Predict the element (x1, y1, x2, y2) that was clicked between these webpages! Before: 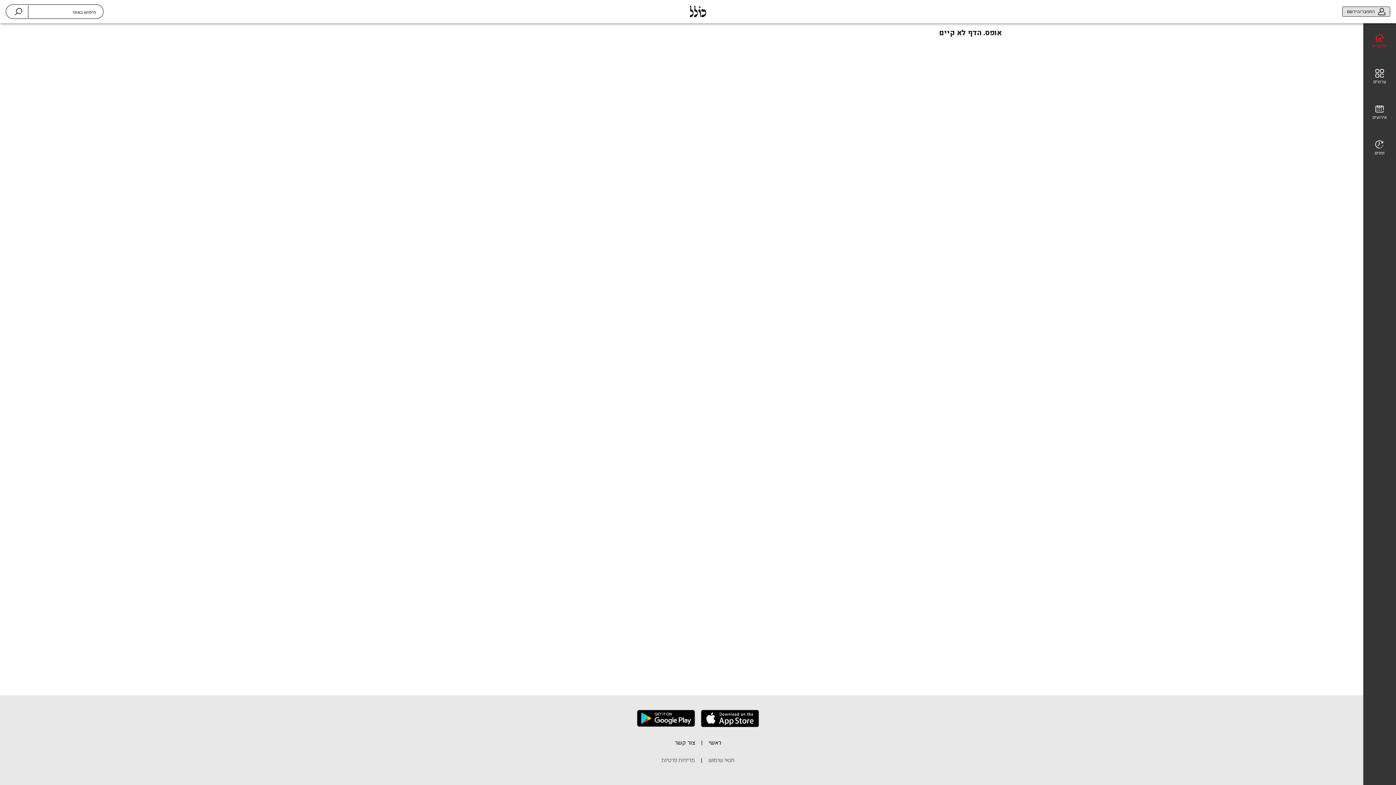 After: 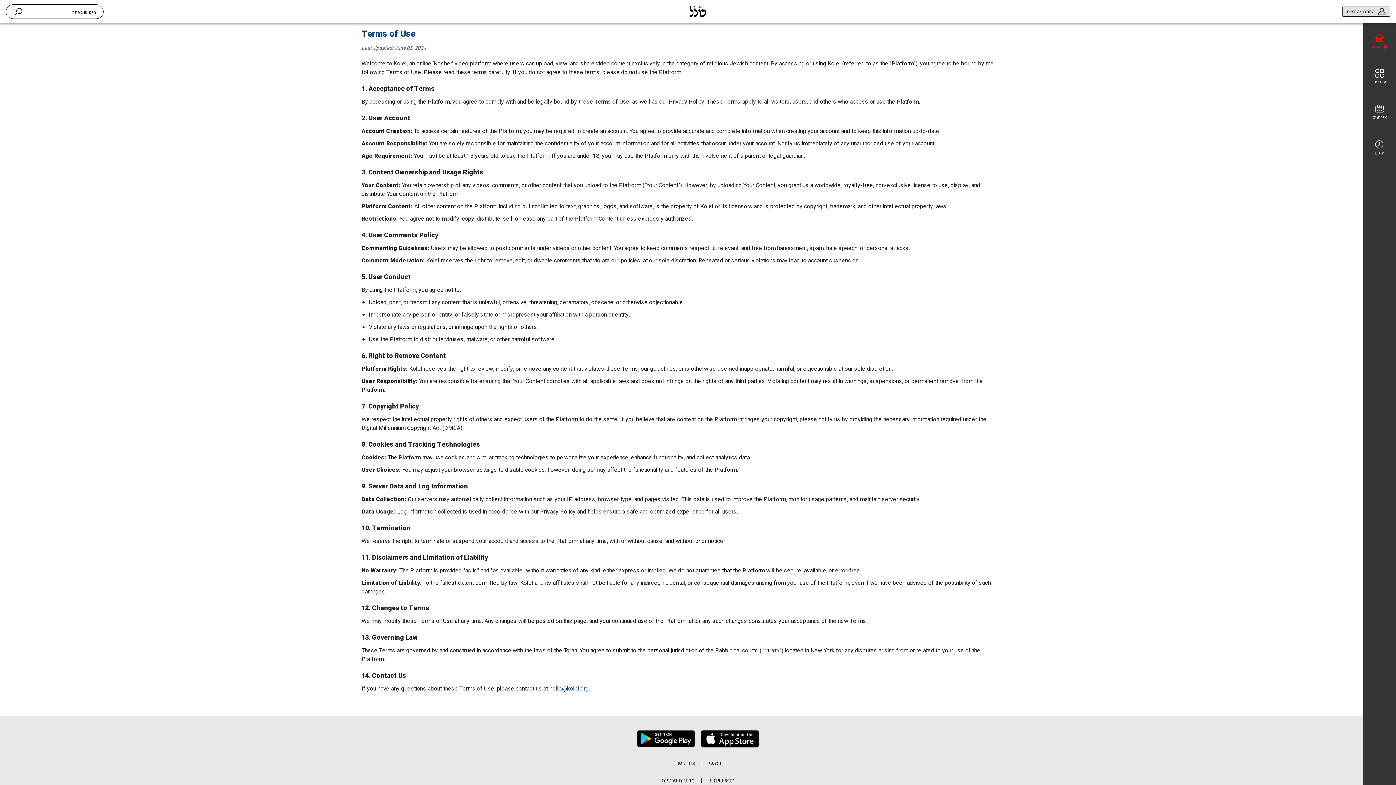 Action: label: תנאי שימוש bbox: (708, 756, 734, 770)